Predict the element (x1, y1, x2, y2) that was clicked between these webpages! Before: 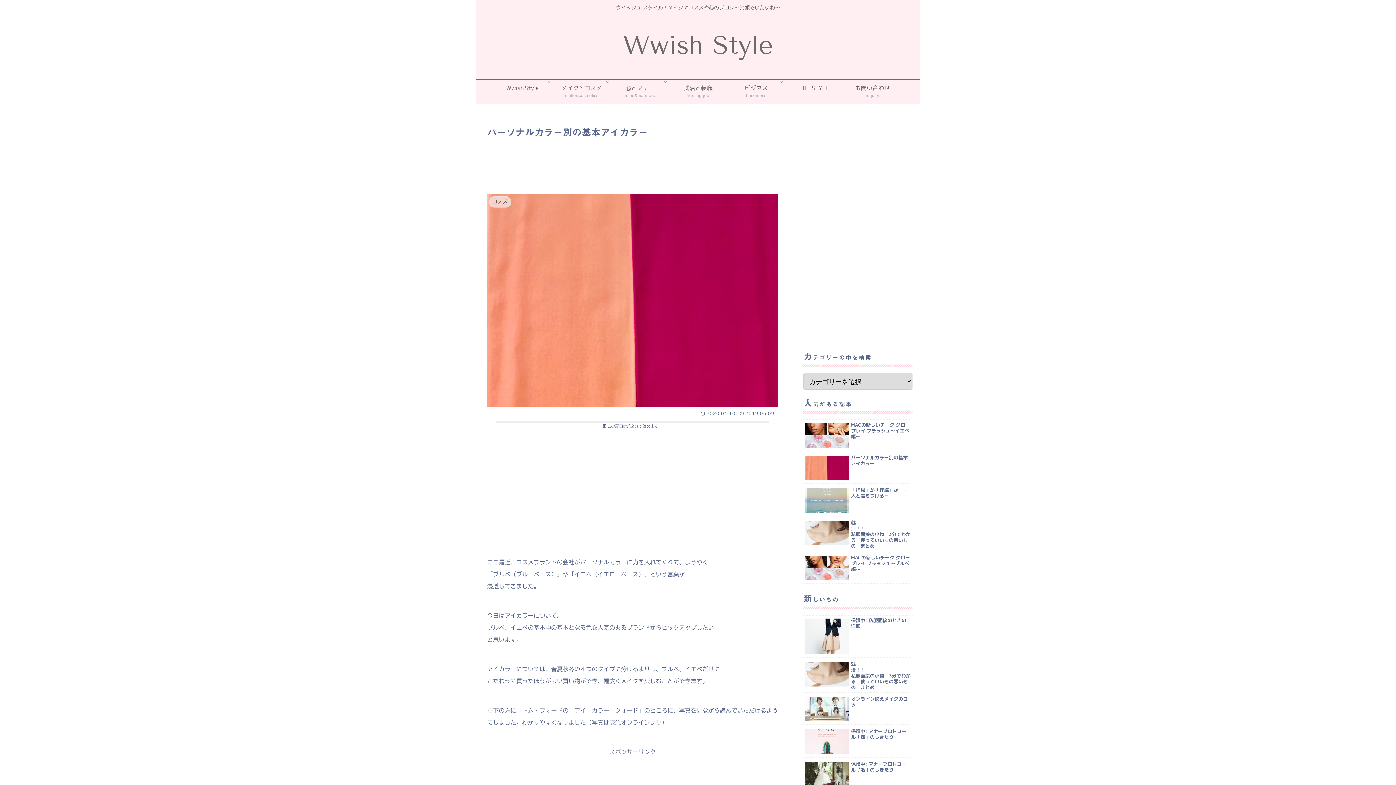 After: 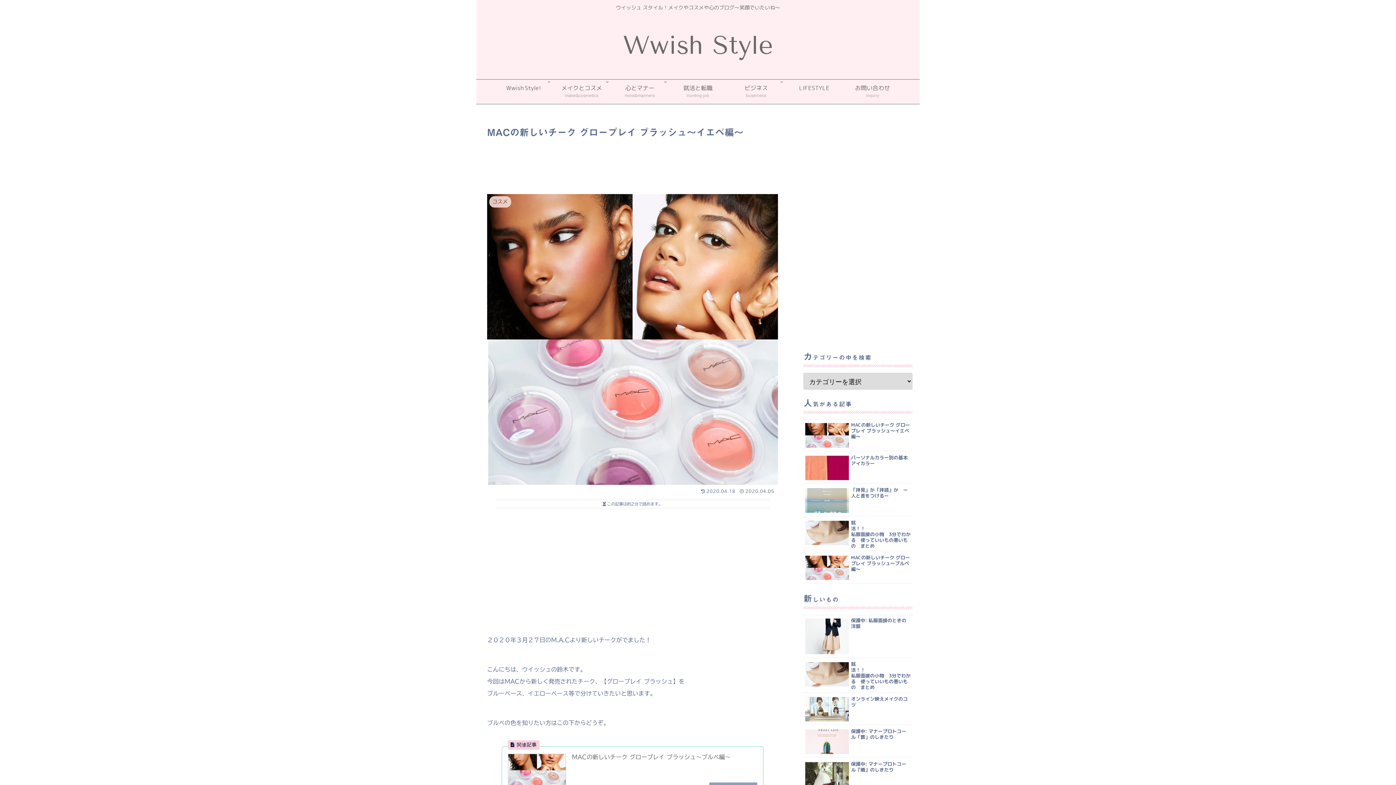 Action: label: MACの新しいチーク グロープレイ ブラッシュ〜イエベ編〜 bbox: (803, 419, 912, 451)